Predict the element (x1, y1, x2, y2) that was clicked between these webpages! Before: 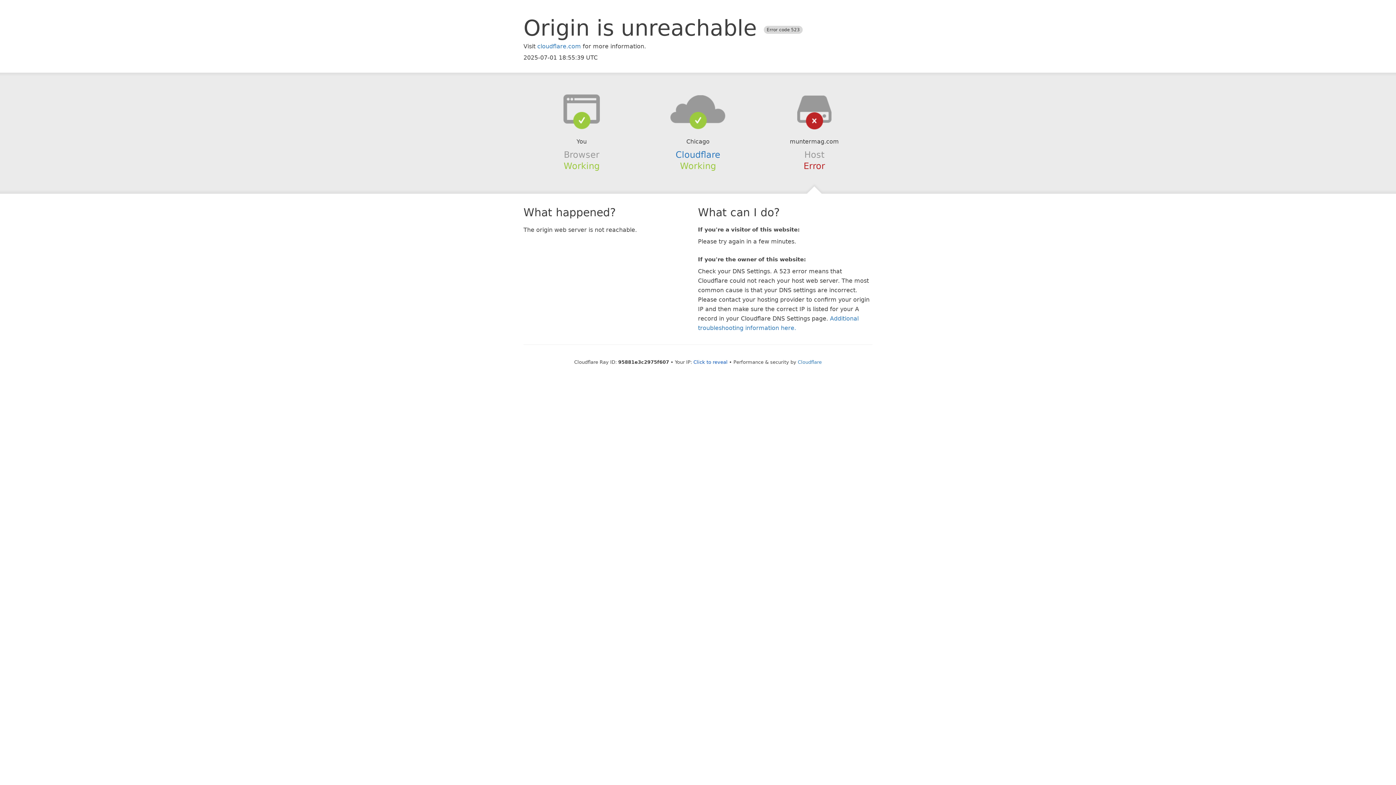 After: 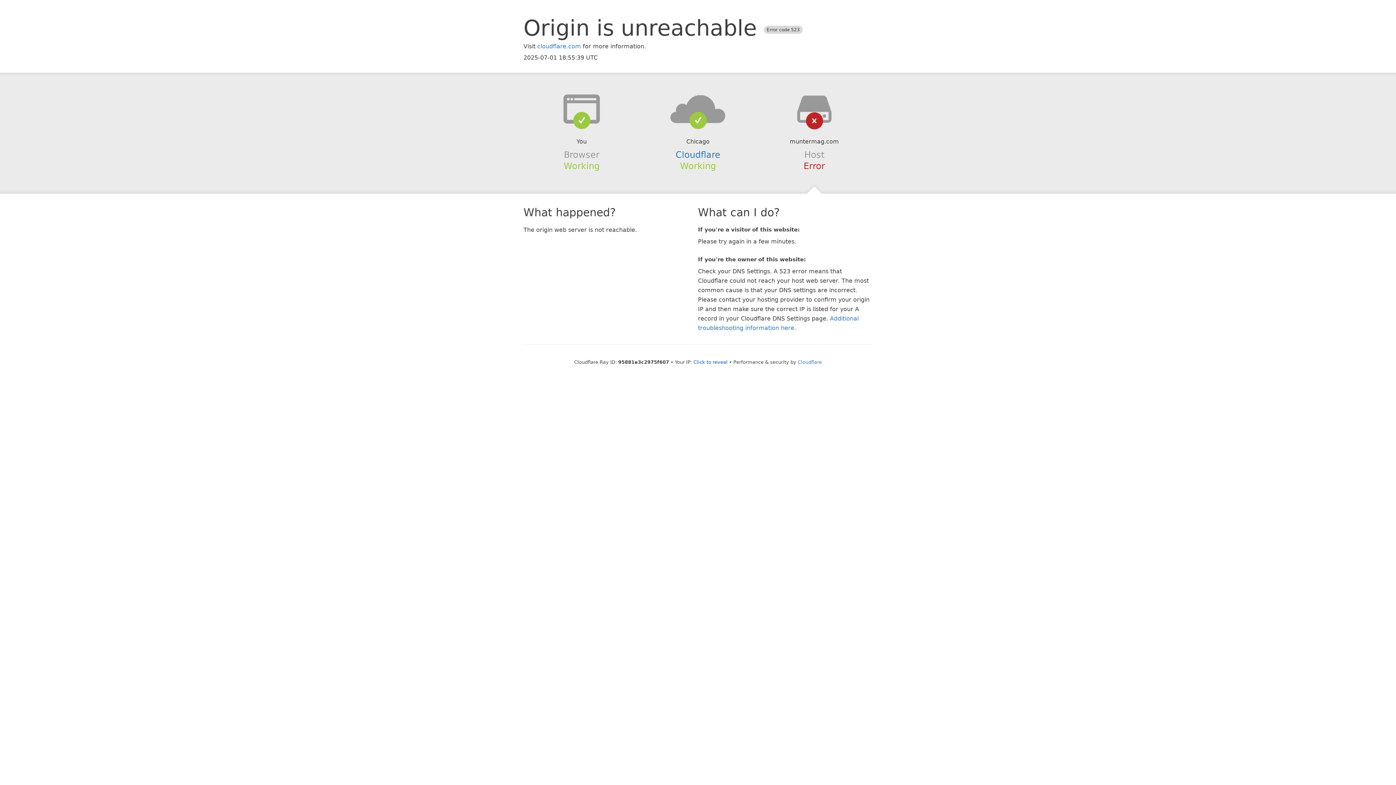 Action: bbox: (639, 94, 756, 123)